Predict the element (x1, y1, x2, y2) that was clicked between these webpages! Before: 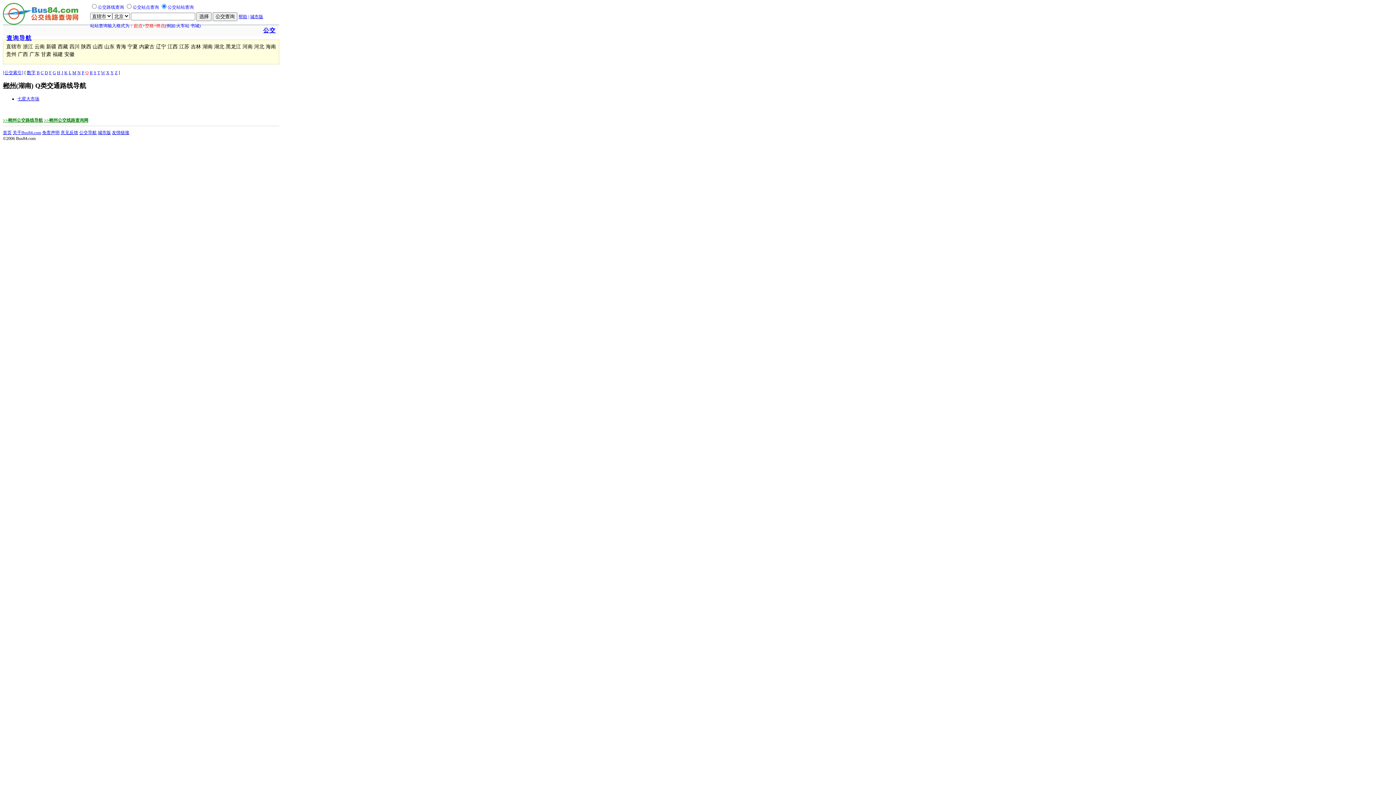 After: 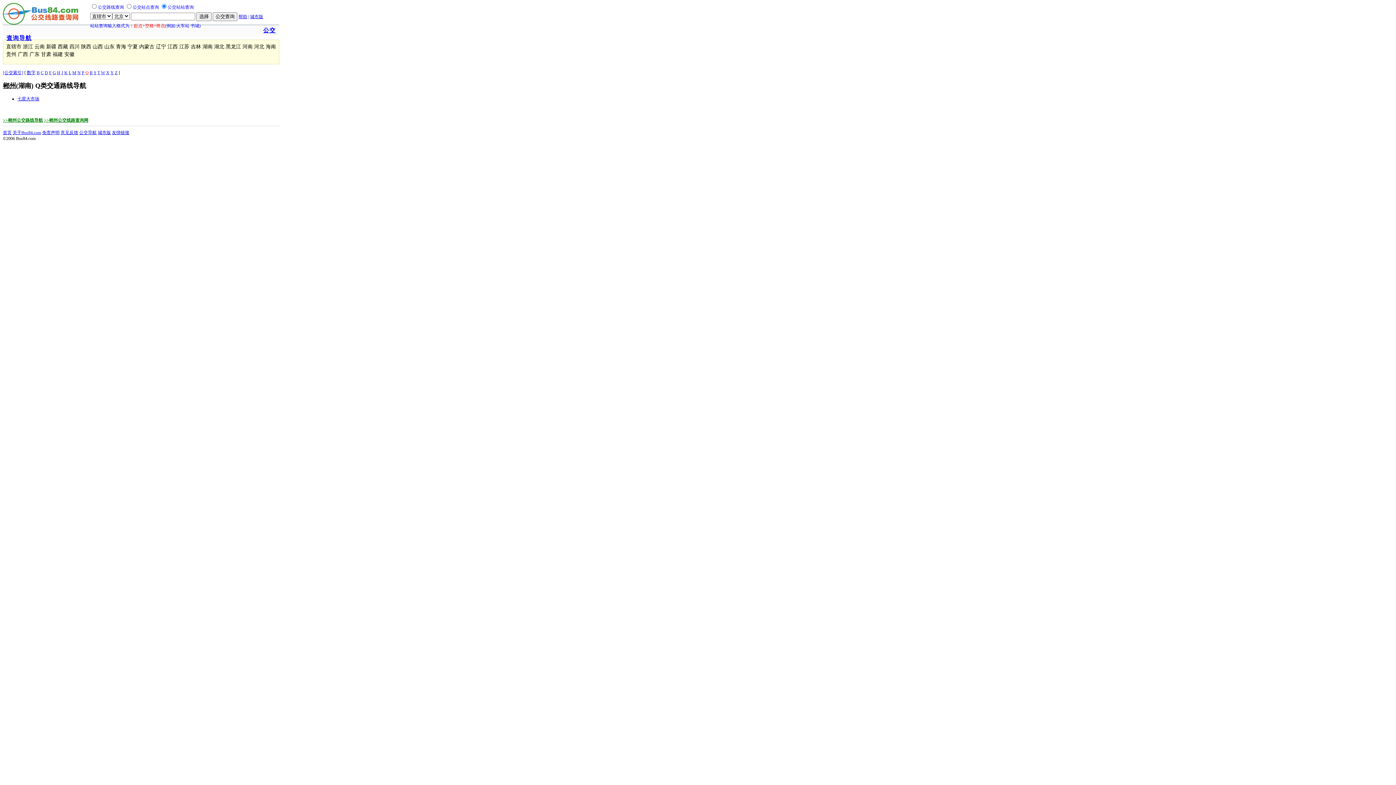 Action: label: C bbox: (40, 70, 43, 75)